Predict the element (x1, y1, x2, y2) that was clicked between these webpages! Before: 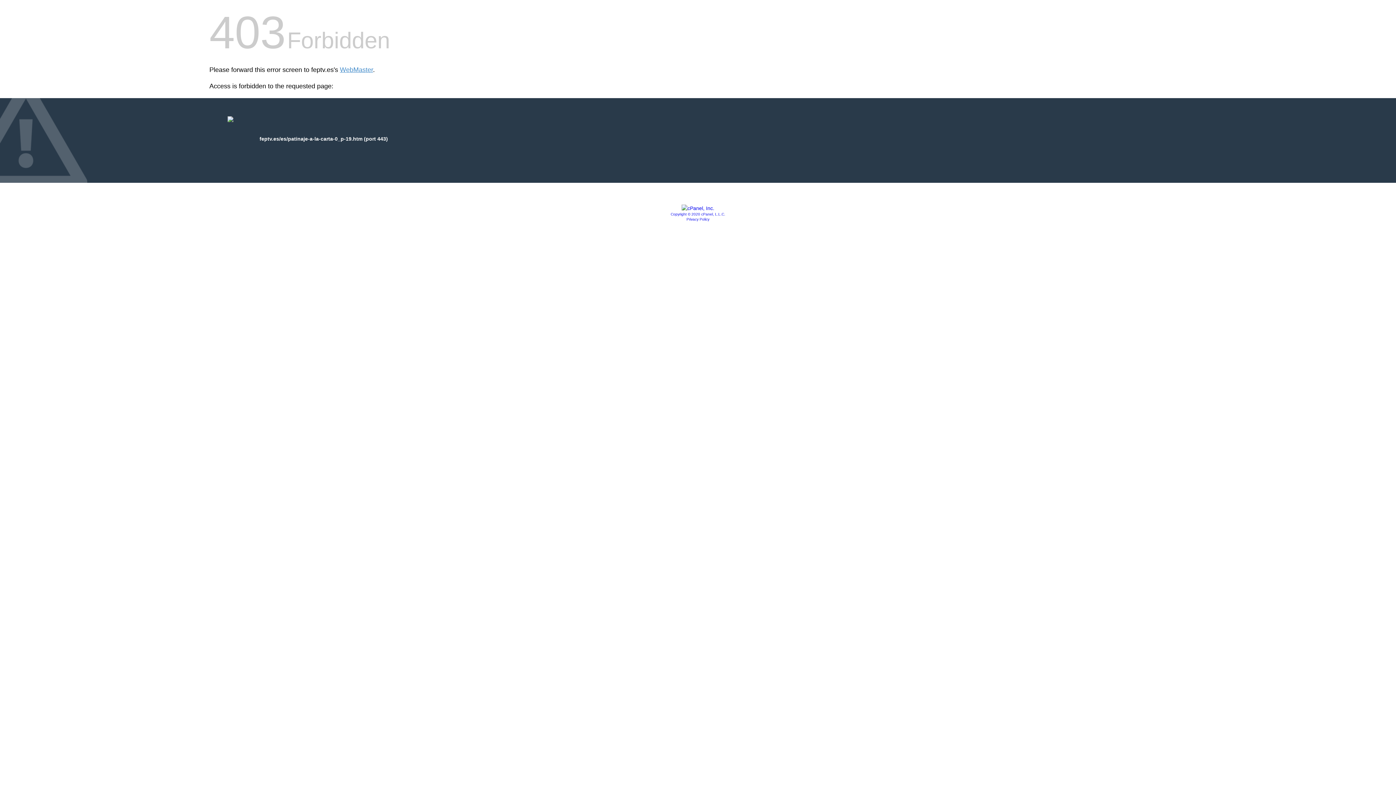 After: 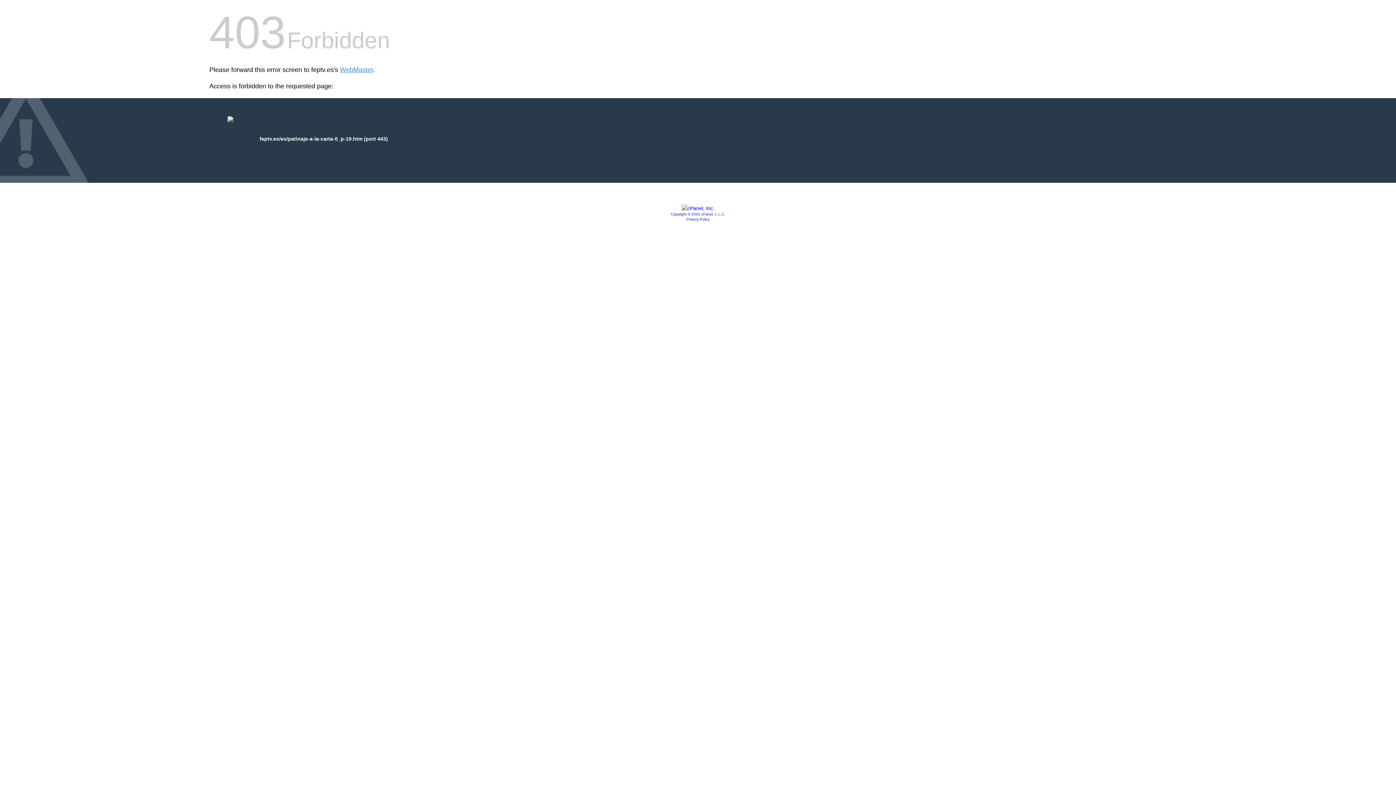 Action: bbox: (686, 217, 709, 221) label: Privacy Policy